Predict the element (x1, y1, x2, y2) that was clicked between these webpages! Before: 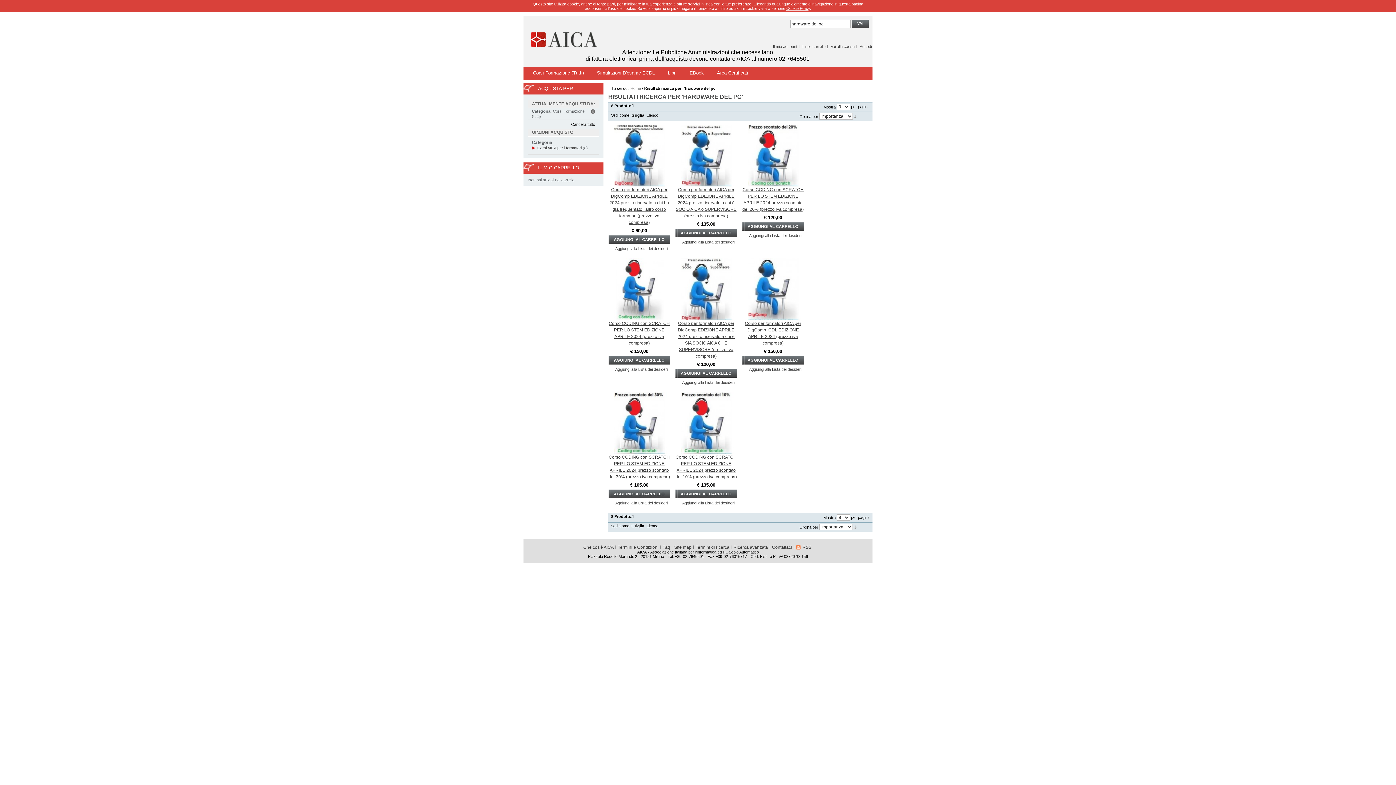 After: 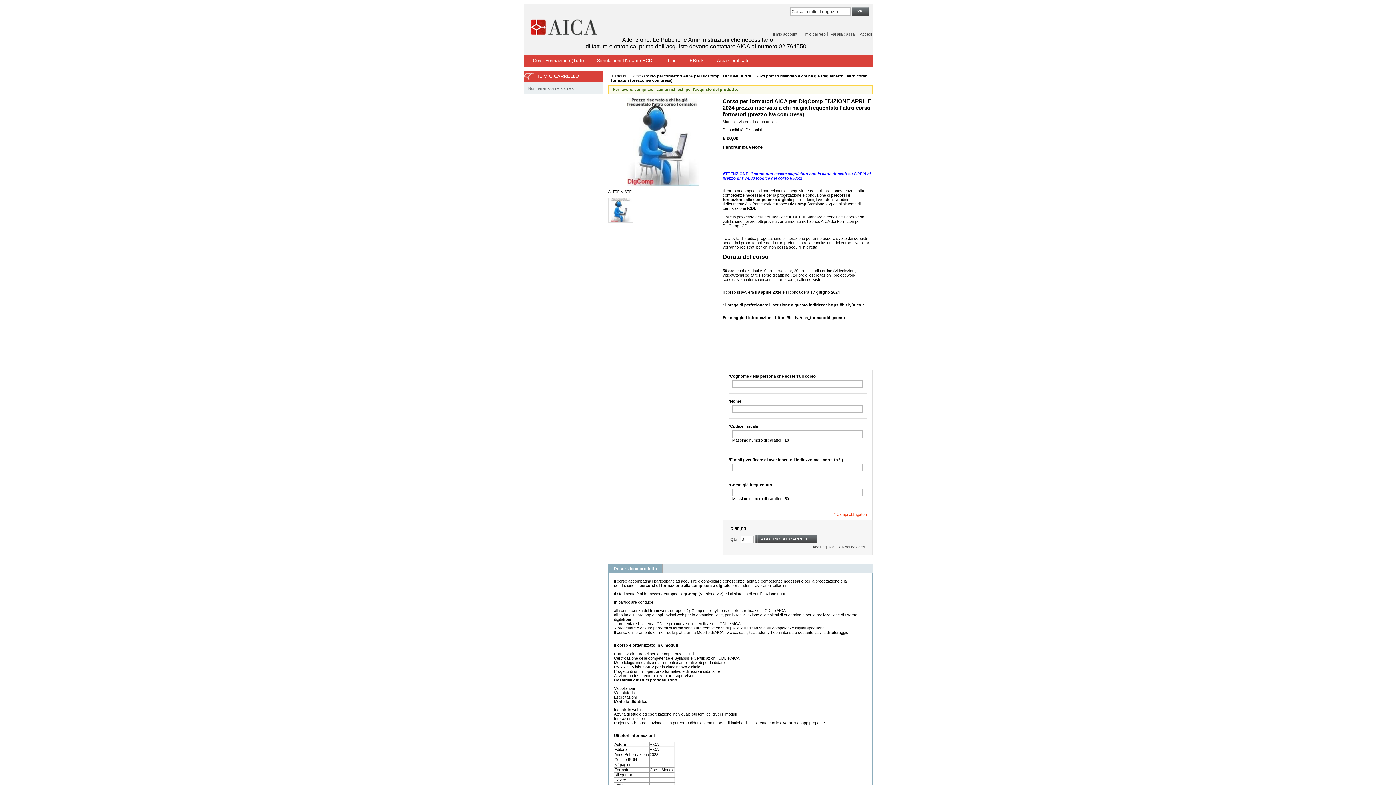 Action: label: AGGIUNGI AL CARRELLO bbox: (608, 235, 670, 245)